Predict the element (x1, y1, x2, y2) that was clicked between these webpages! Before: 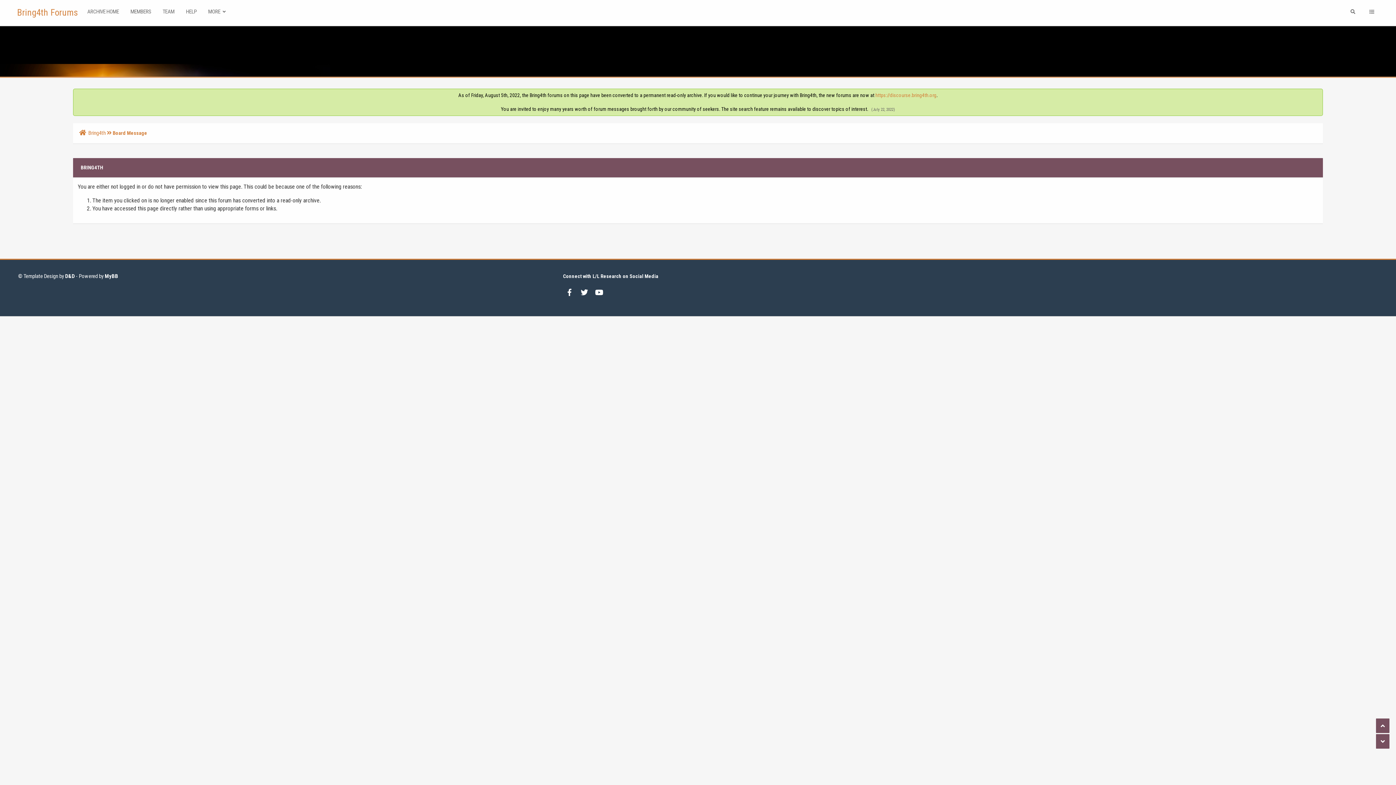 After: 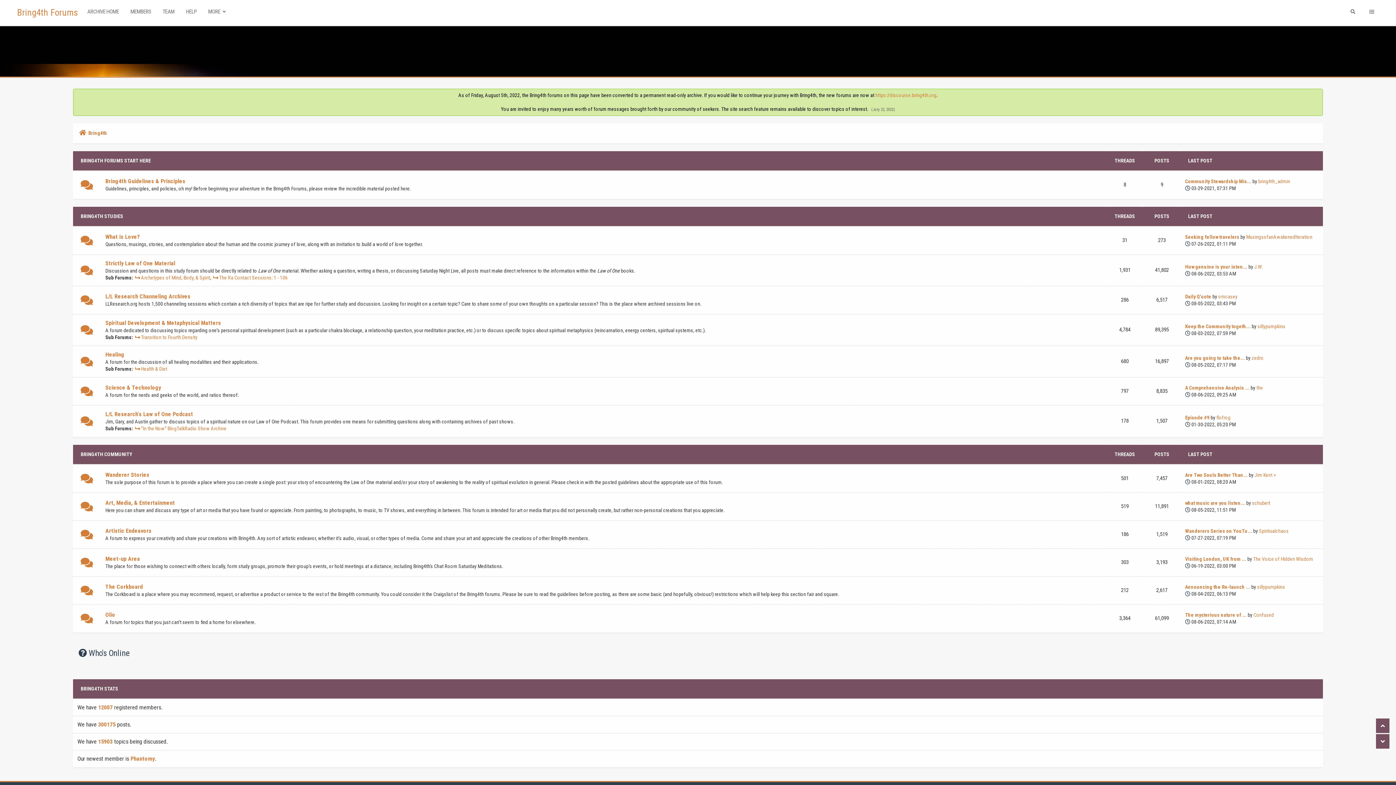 Action: bbox: (0, 0, 94, 25) label: Bring4th Forums